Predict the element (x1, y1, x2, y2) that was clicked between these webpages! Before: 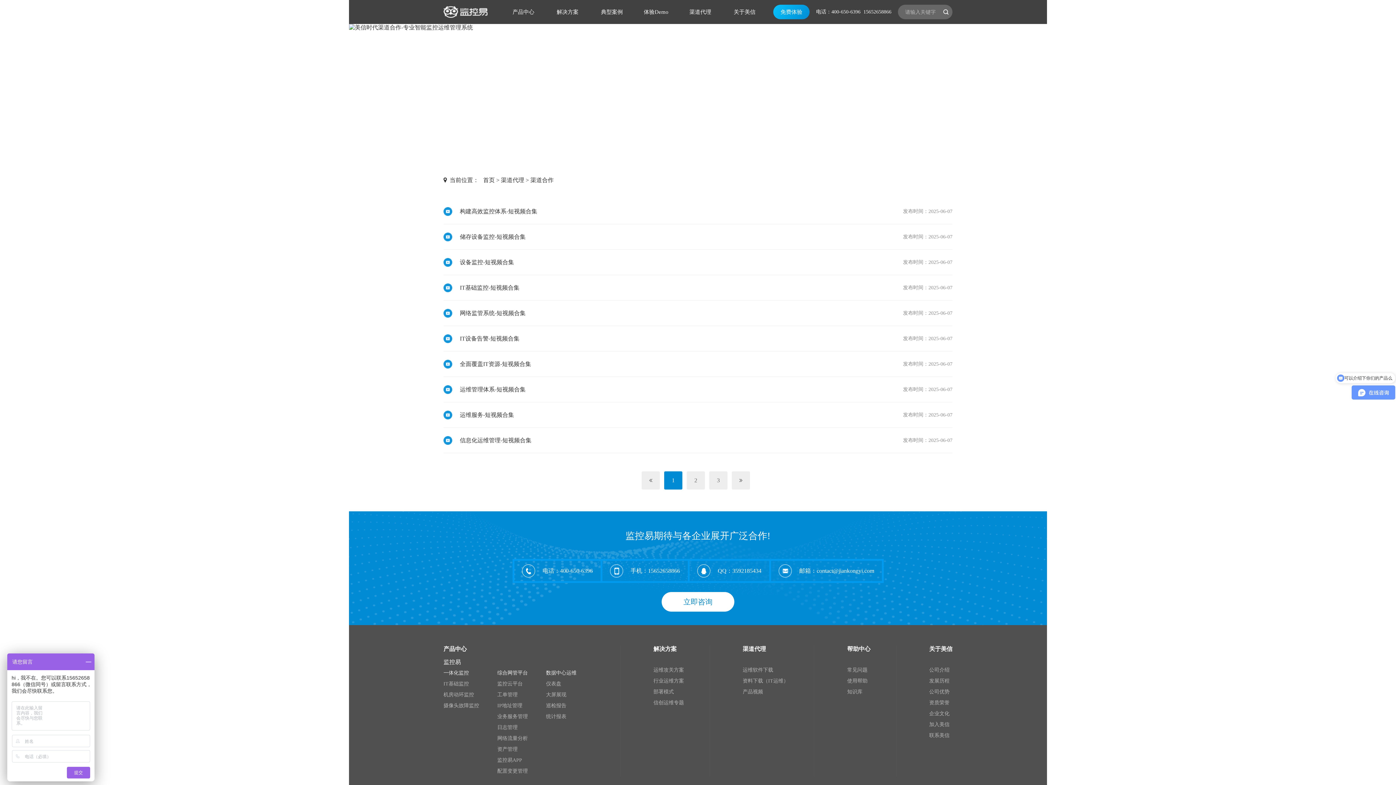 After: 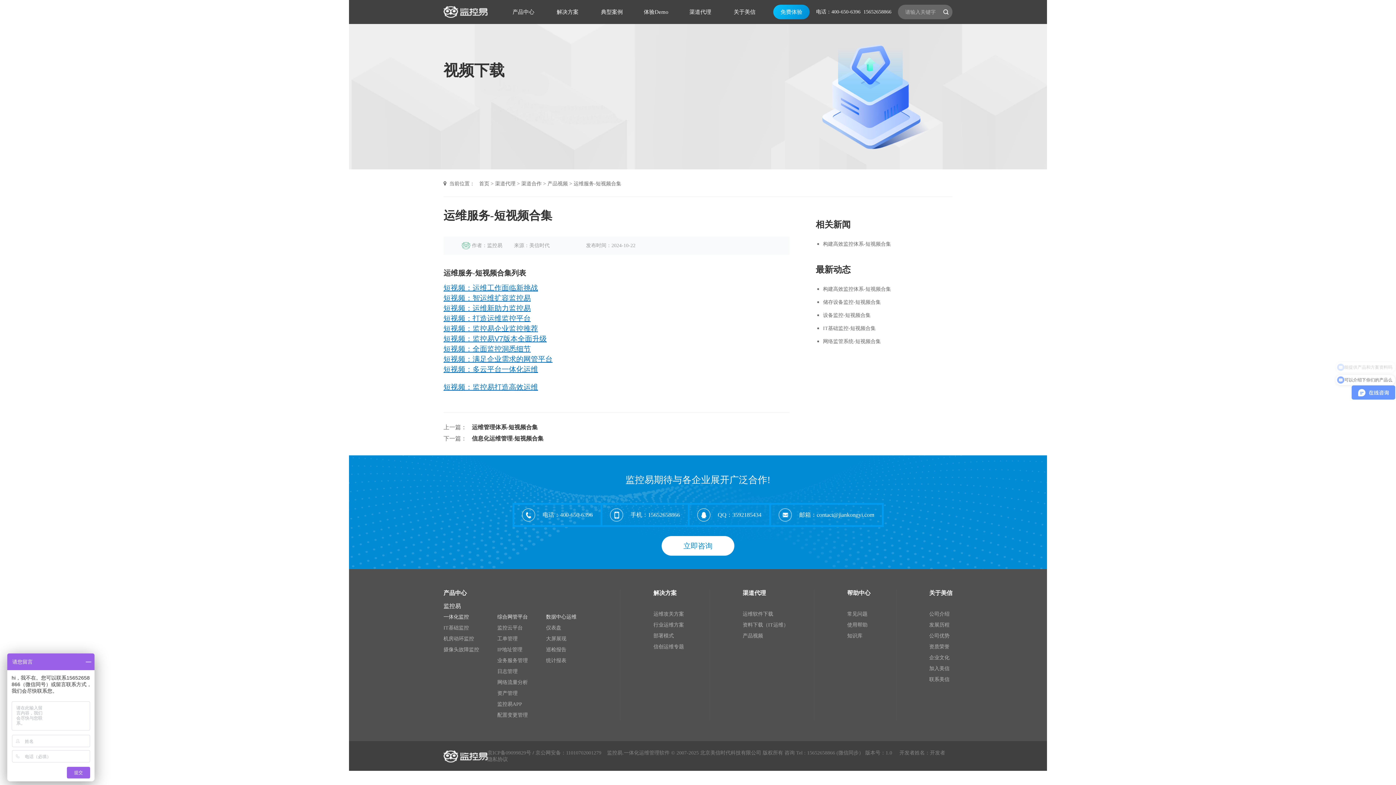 Action: label: 运维服务-短视频合集
发布时间：2025-06-07 bbox: (443, 402, 952, 428)